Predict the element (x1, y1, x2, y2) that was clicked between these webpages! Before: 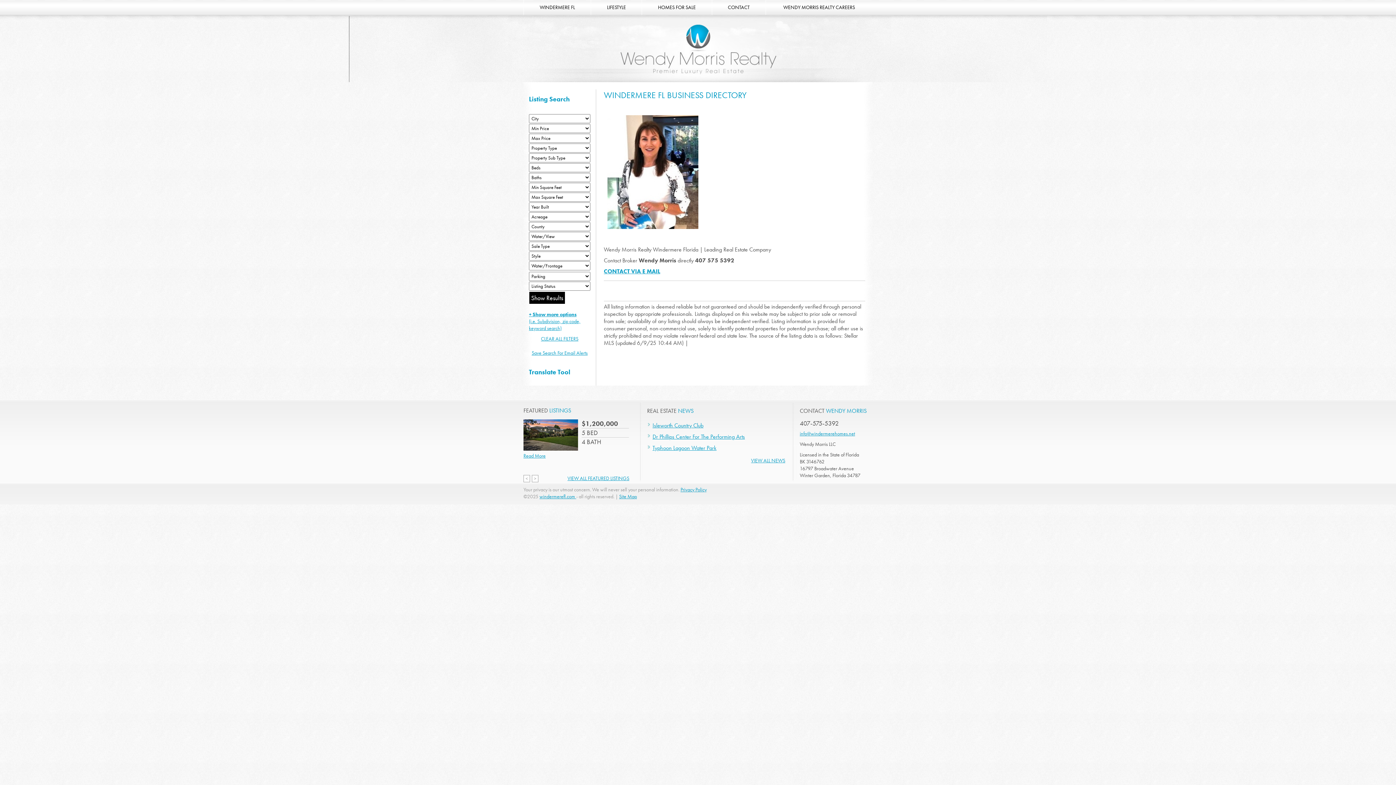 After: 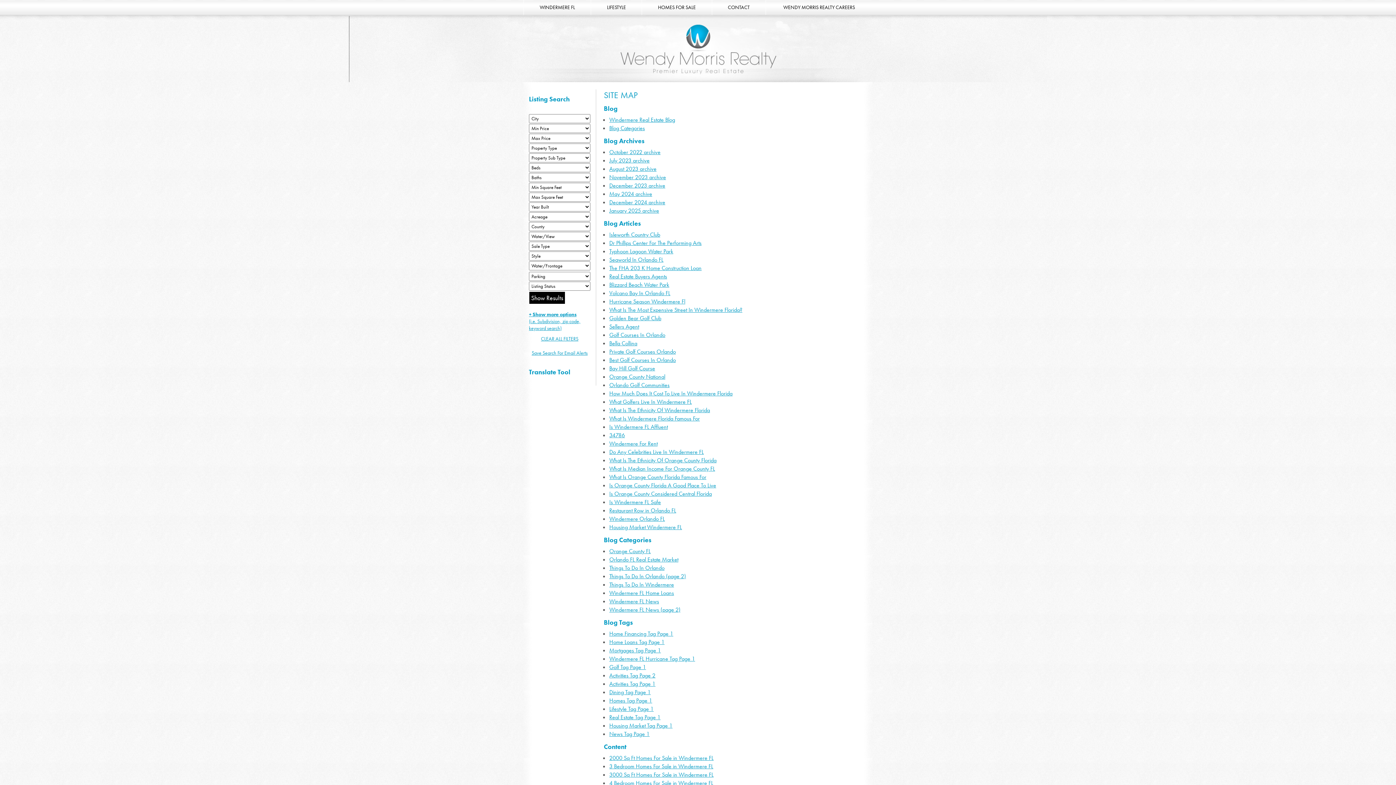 Action: label: Site Map bbox: (619, 493, 637, 500)